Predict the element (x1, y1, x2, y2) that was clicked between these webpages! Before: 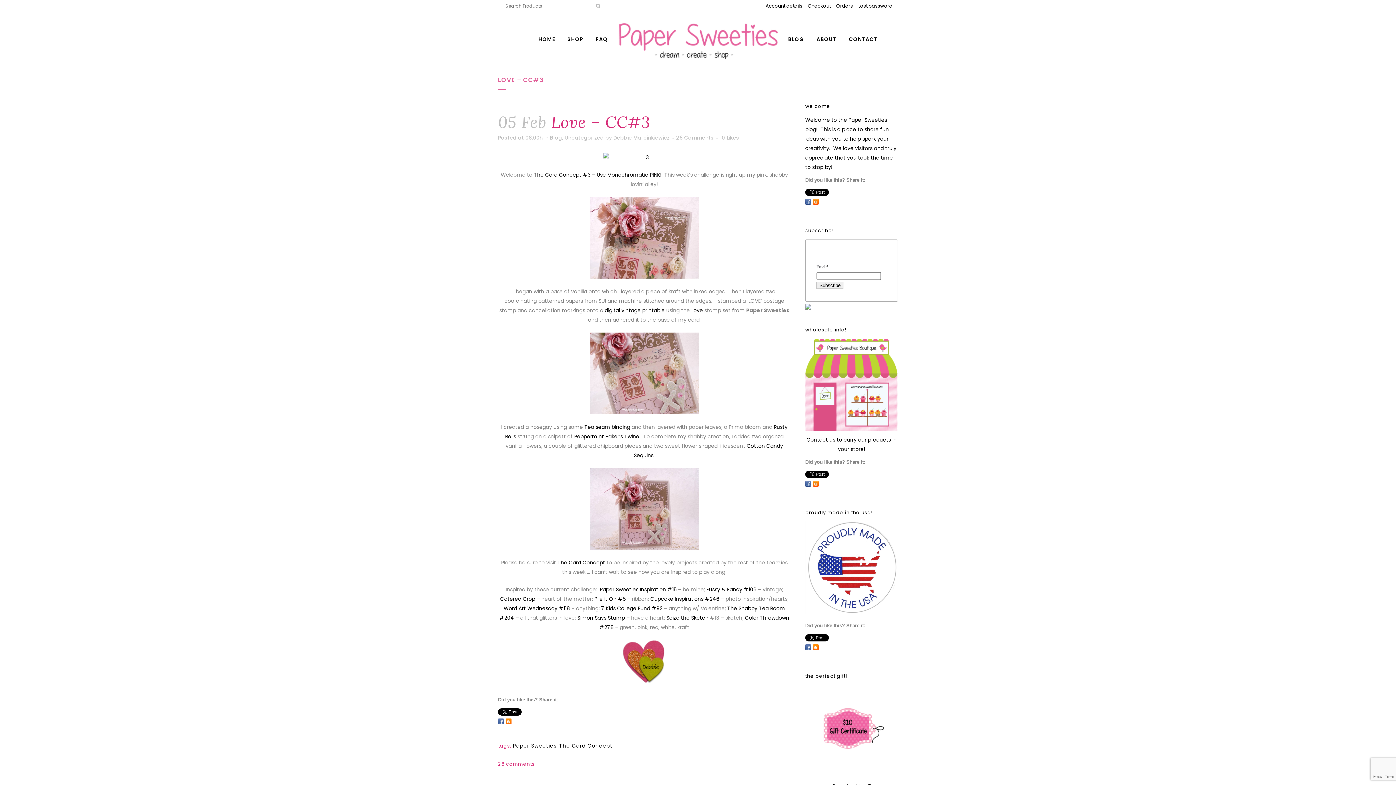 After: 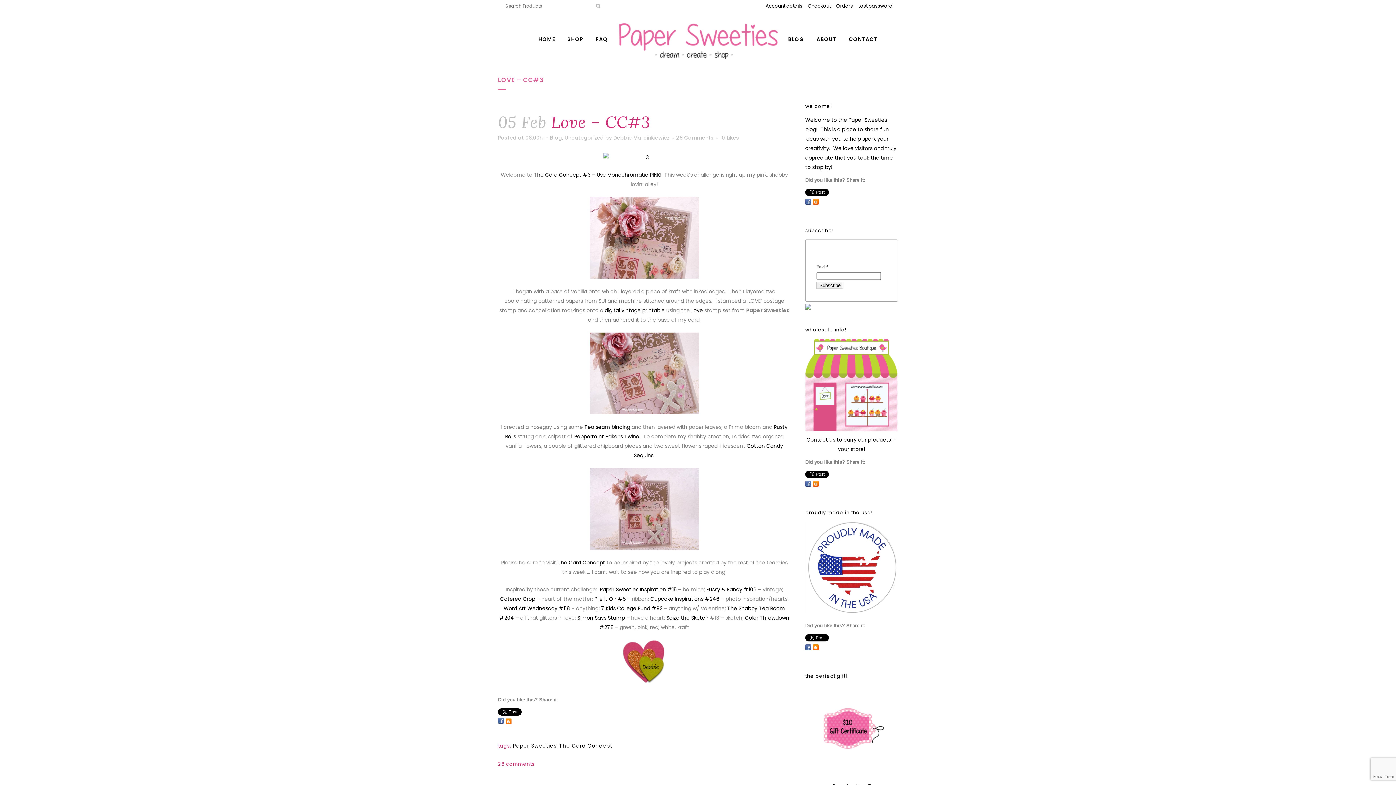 Action: bbox: (498, 718, 504, 724)